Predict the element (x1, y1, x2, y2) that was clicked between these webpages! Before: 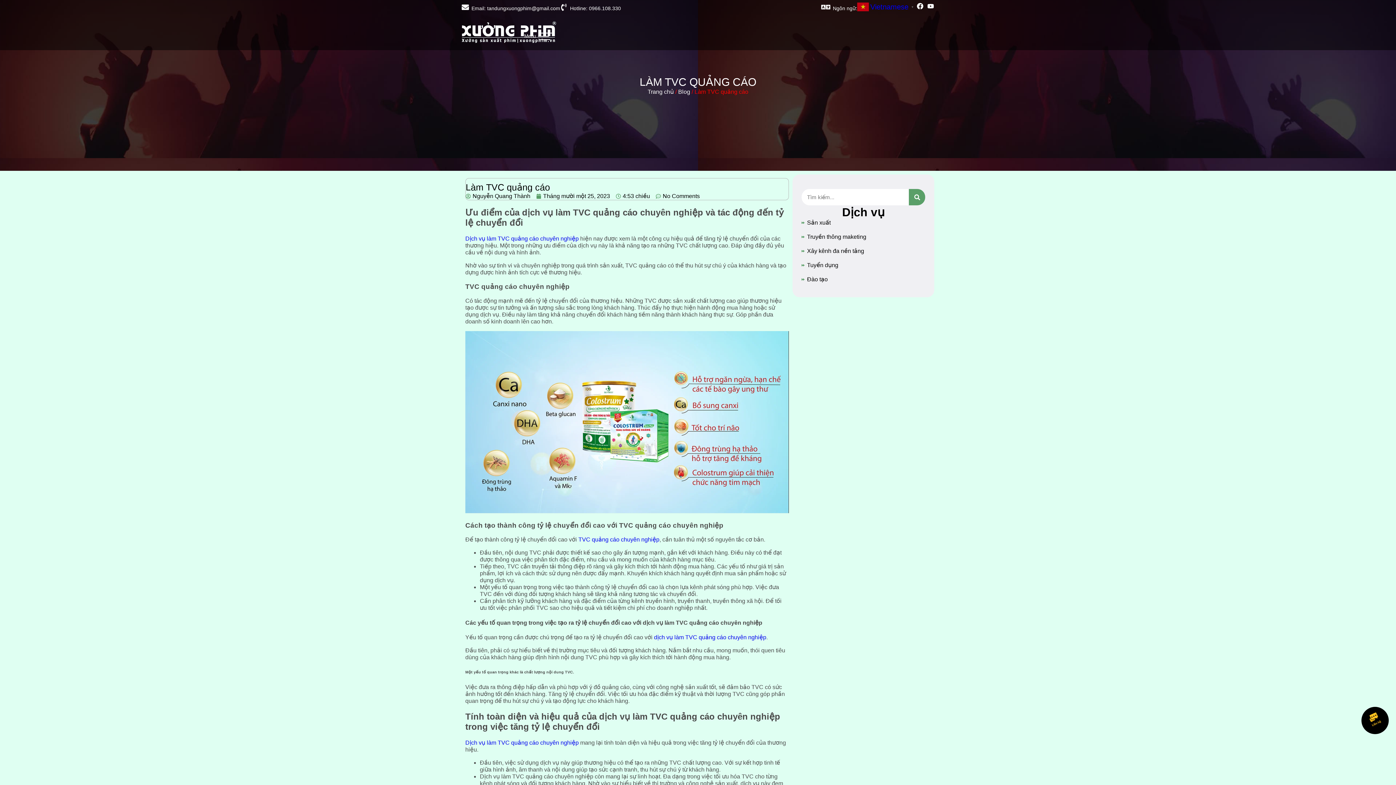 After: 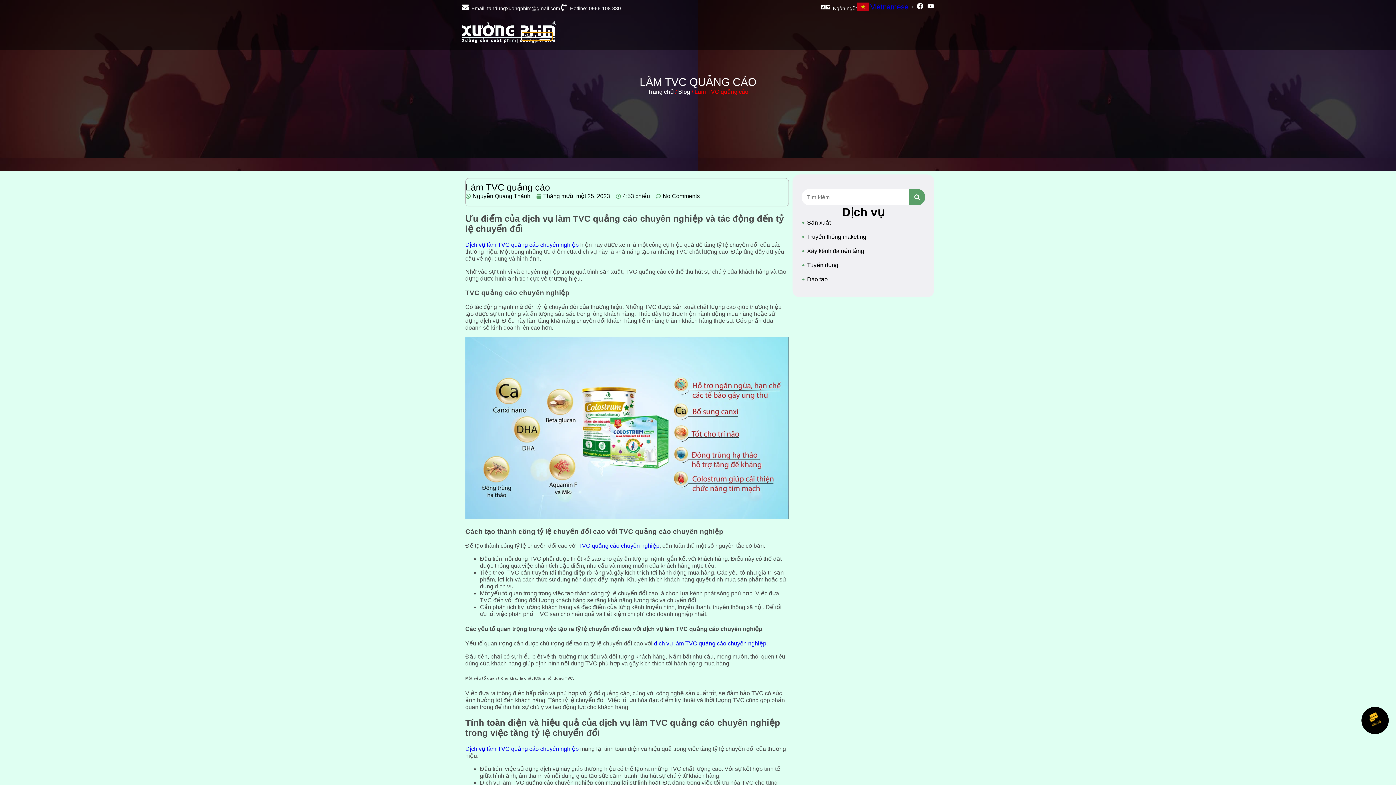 Action: bbox: (522, 32, 552, 40) label: Menu